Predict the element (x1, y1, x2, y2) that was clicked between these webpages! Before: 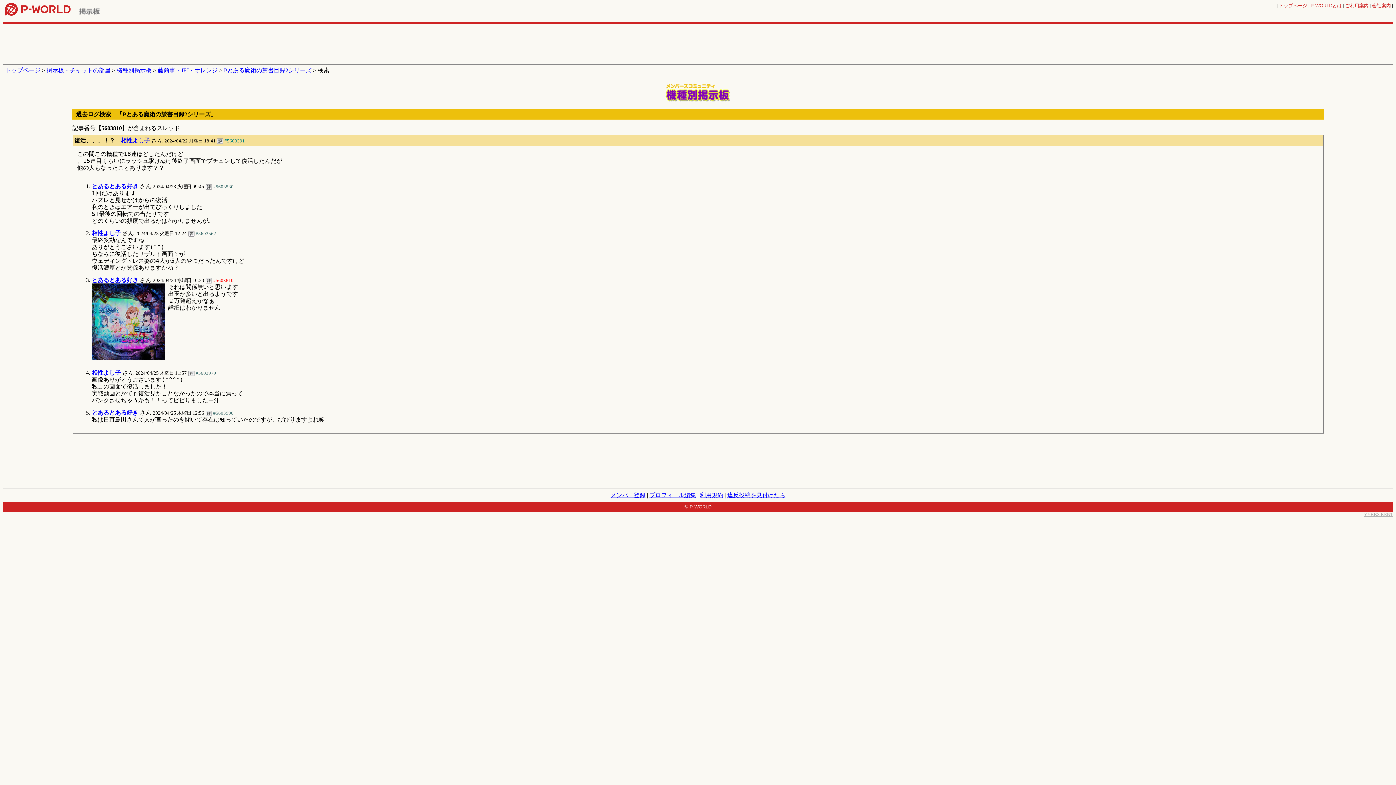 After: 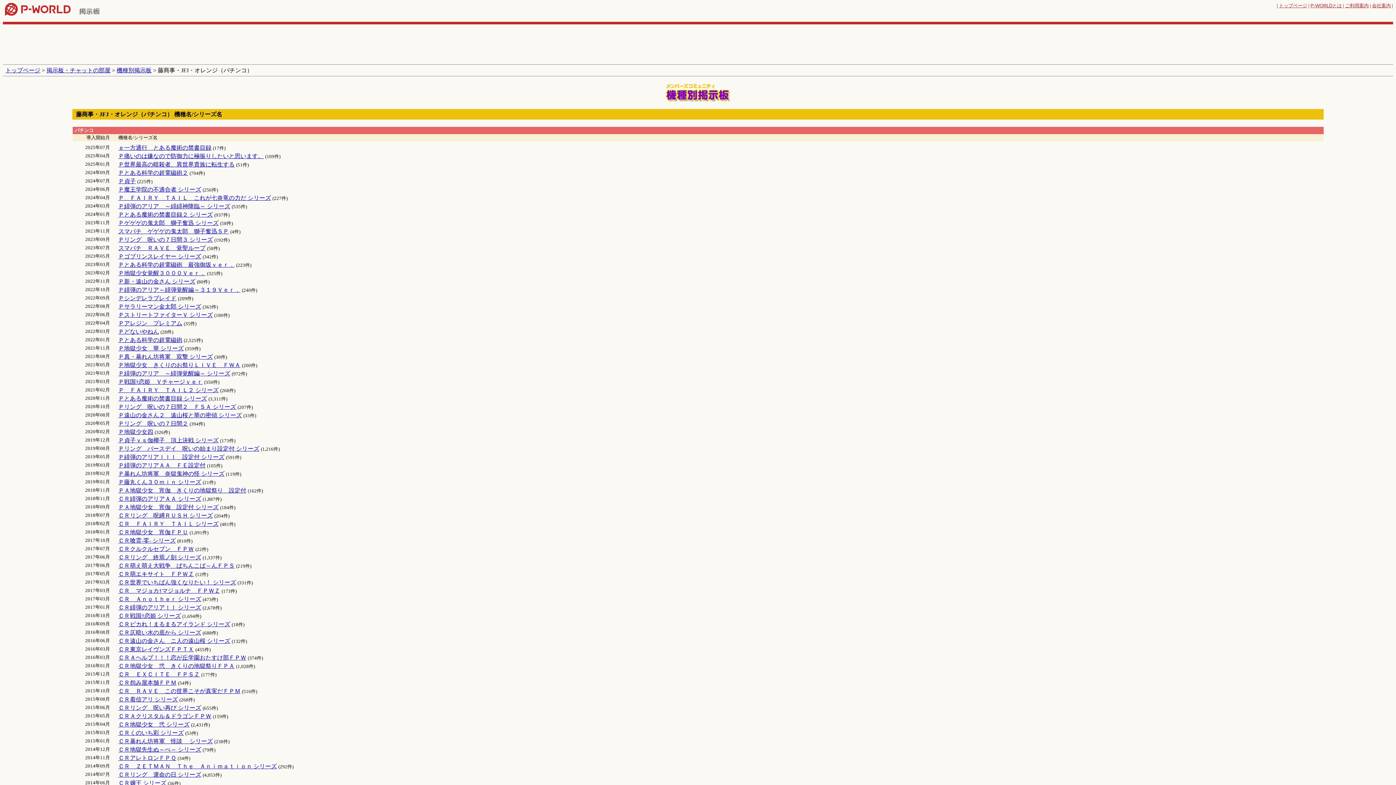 Action: bbox: (157, 67, 217, 73) label: 藤商事・JFJ・オレンジ